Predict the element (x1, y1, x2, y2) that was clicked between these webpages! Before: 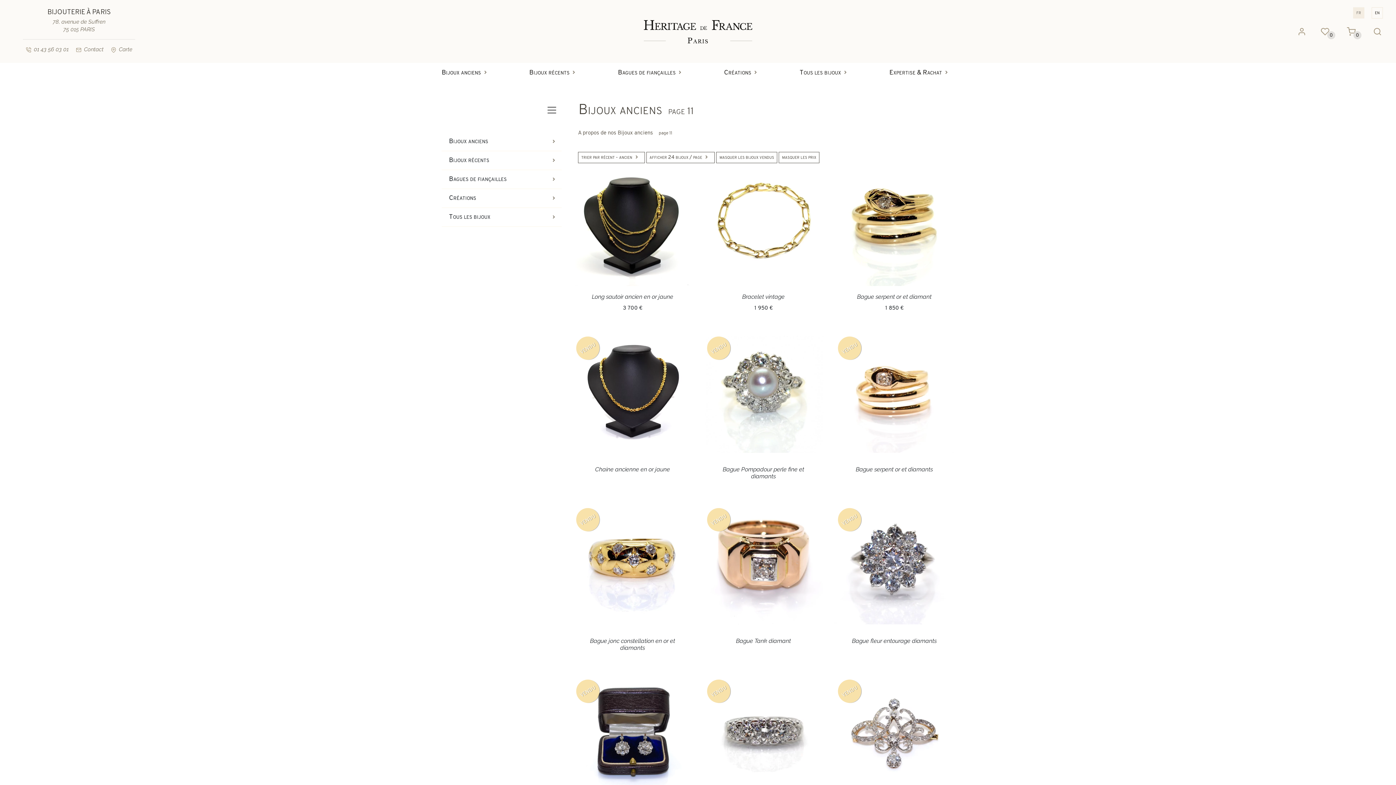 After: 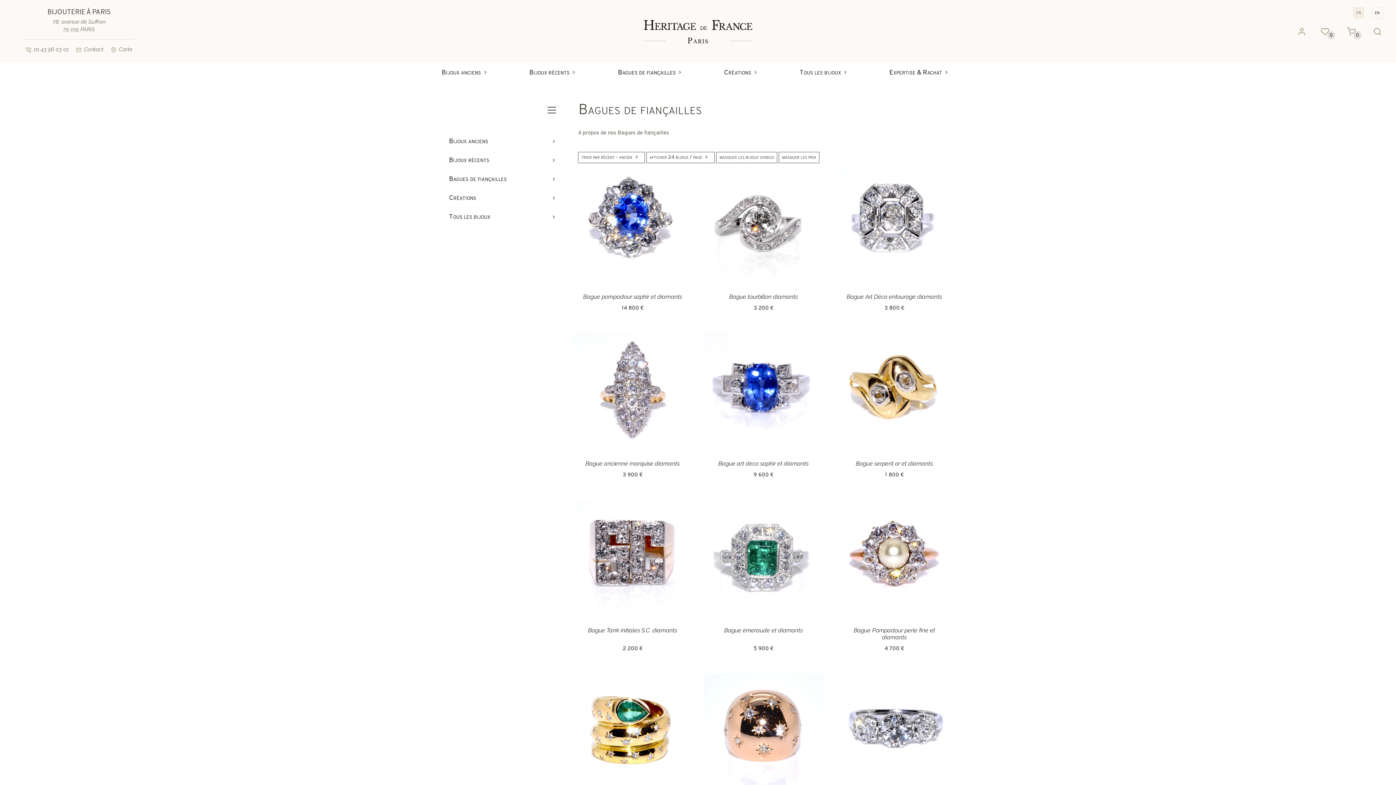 Action: label: Bagues de fiançailles bbox: (615, 65, 688, 81)